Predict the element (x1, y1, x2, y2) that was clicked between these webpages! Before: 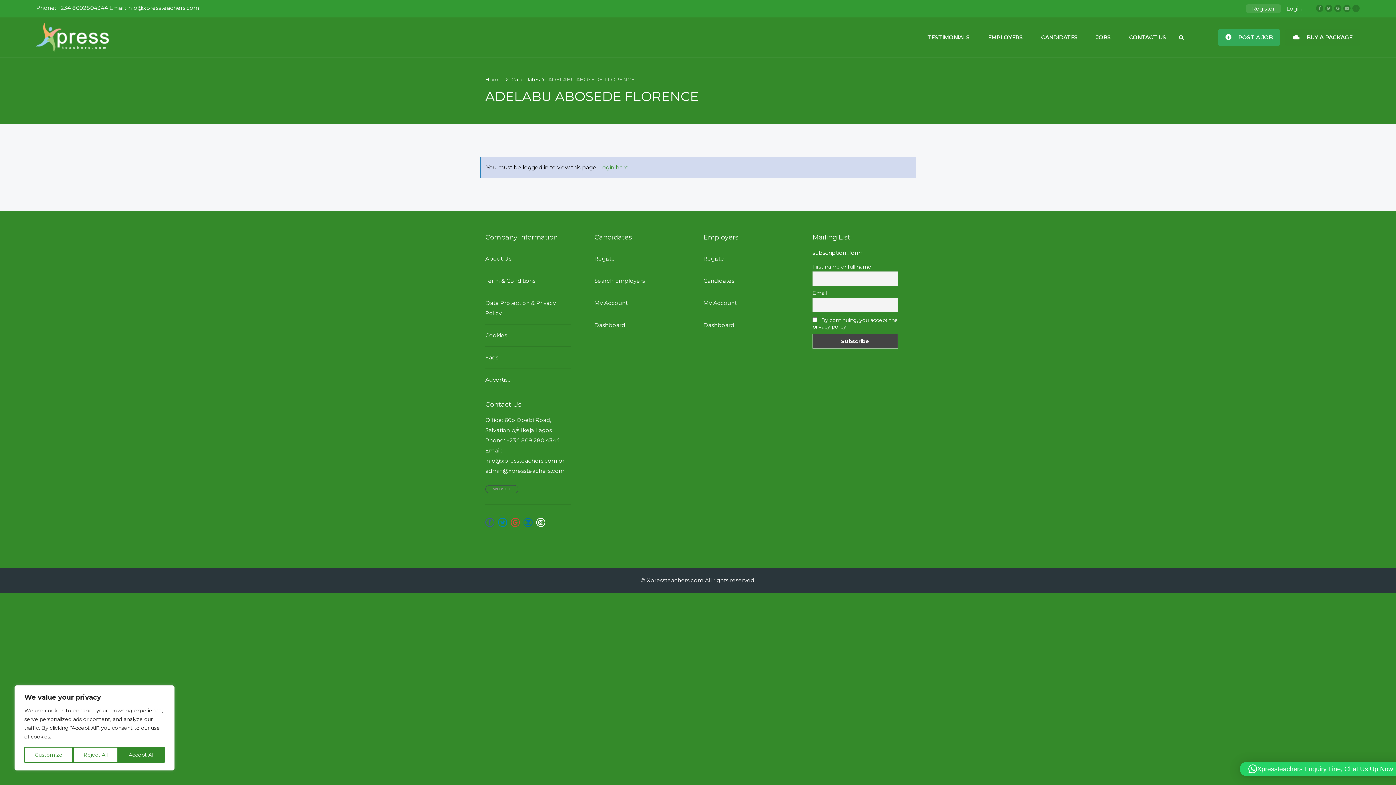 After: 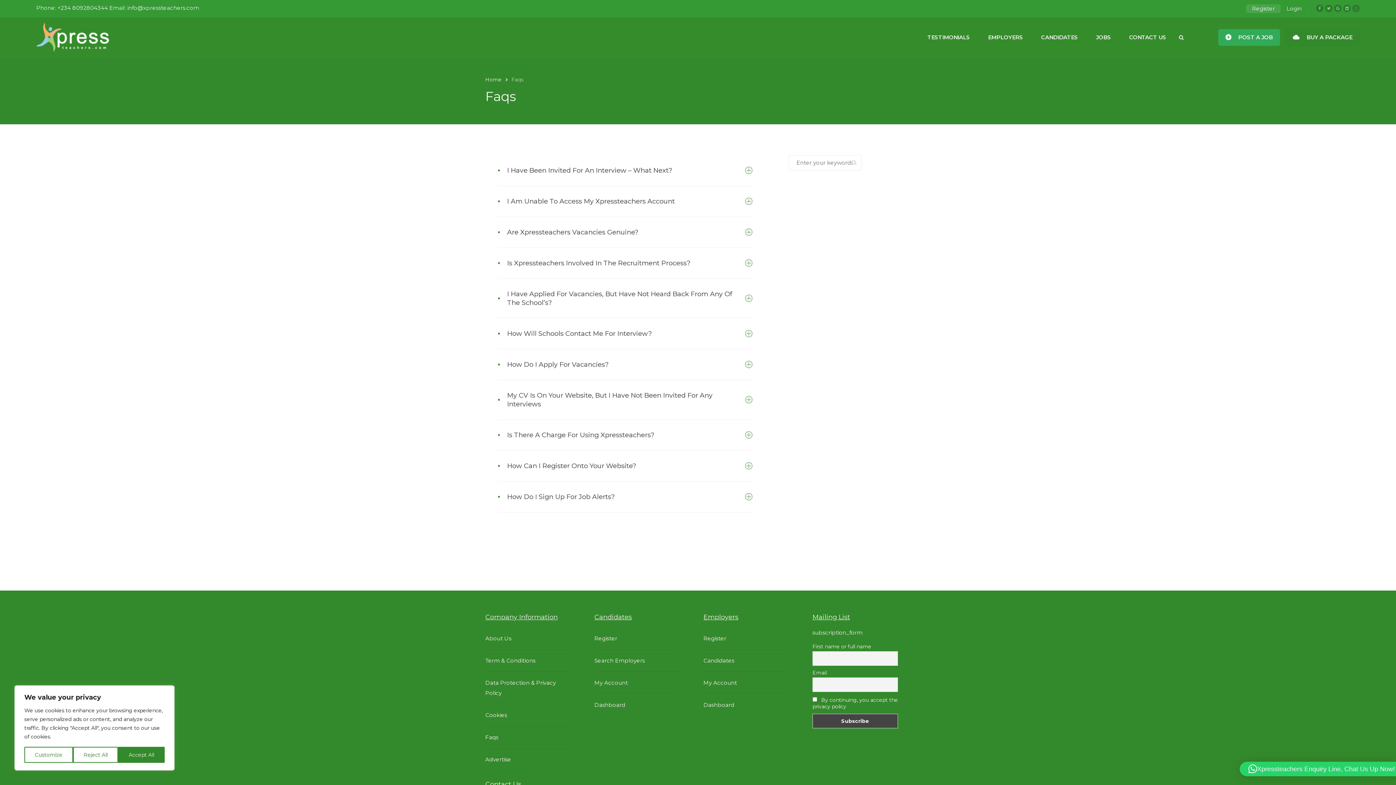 Action: bbox: (485, 346, 570, 369) label: Faqs